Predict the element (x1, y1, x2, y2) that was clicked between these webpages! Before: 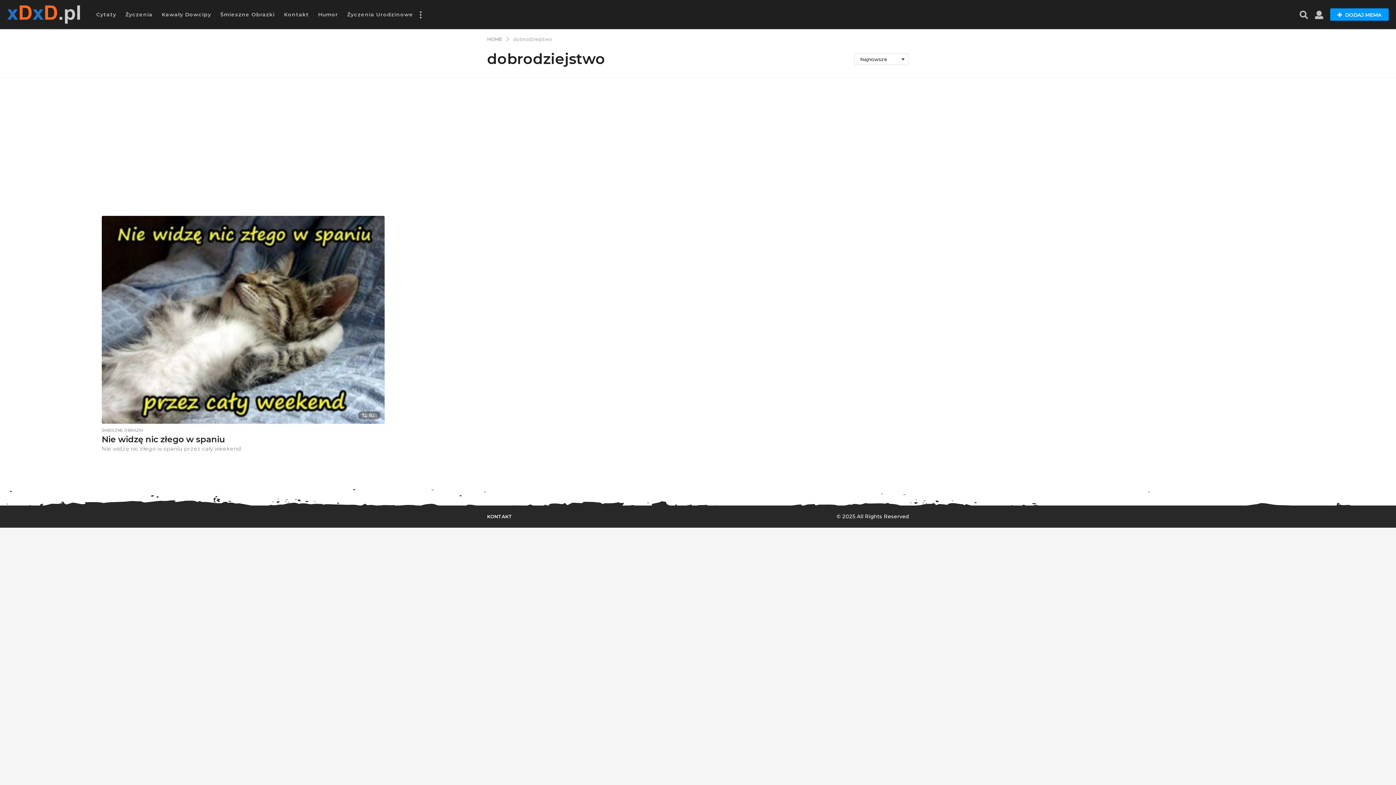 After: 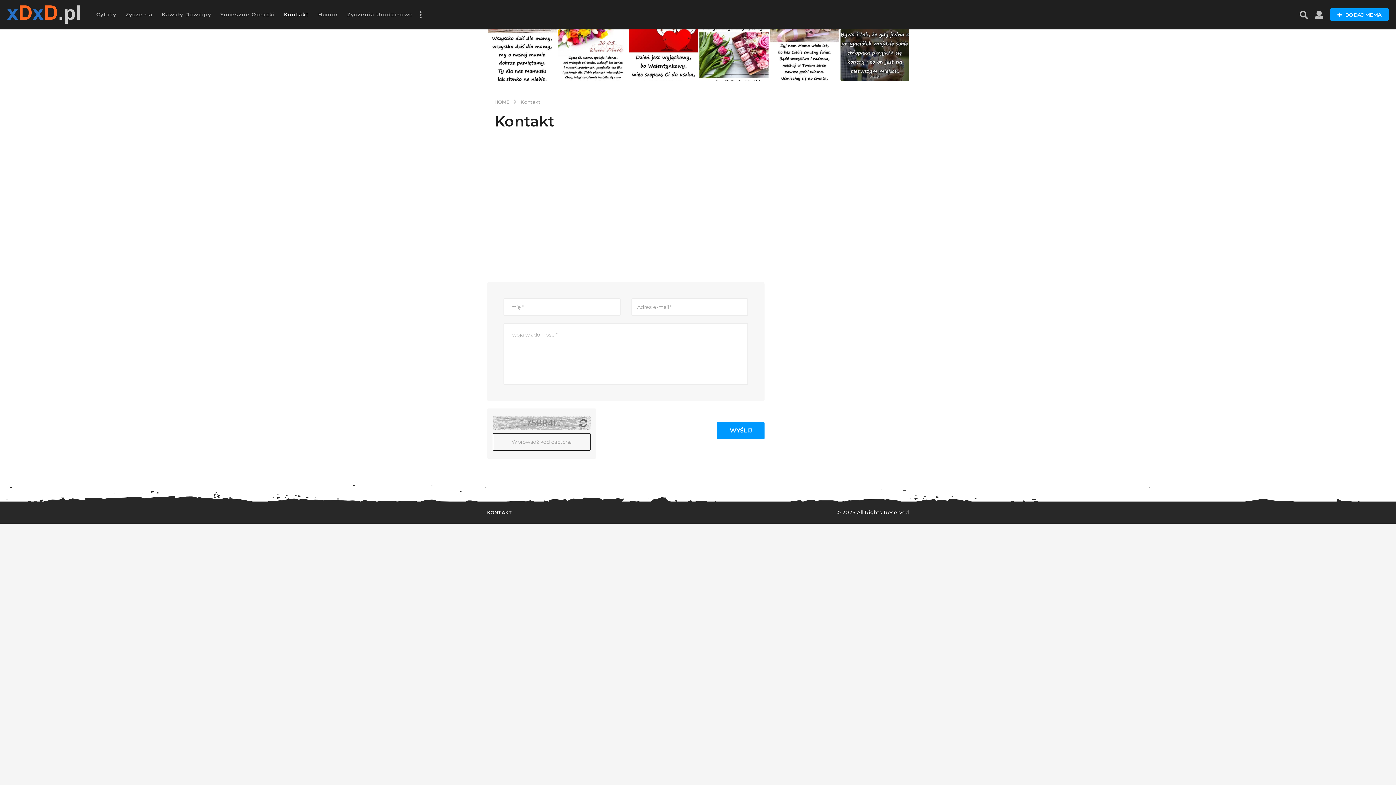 Action: bbox: (284, 7, 309, 21) label: Kontakt